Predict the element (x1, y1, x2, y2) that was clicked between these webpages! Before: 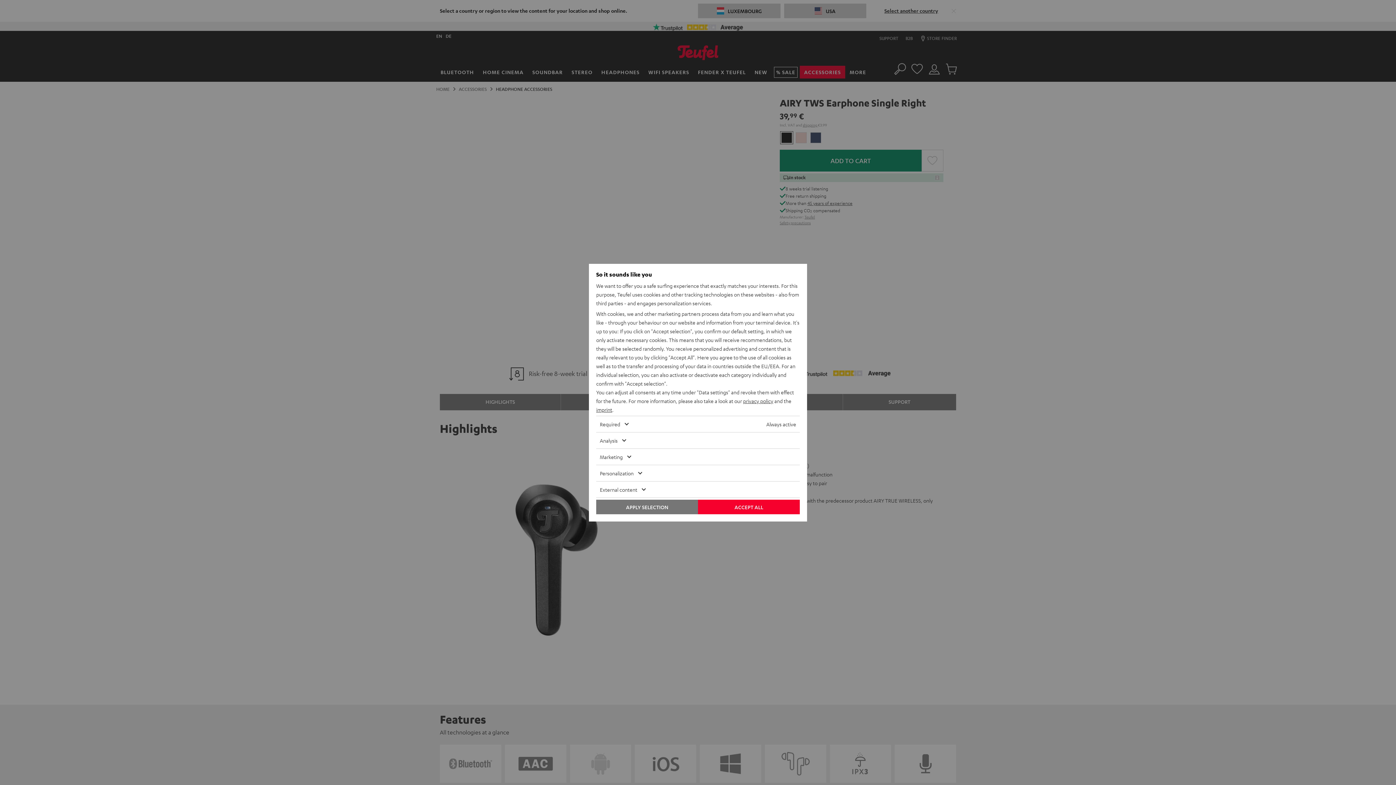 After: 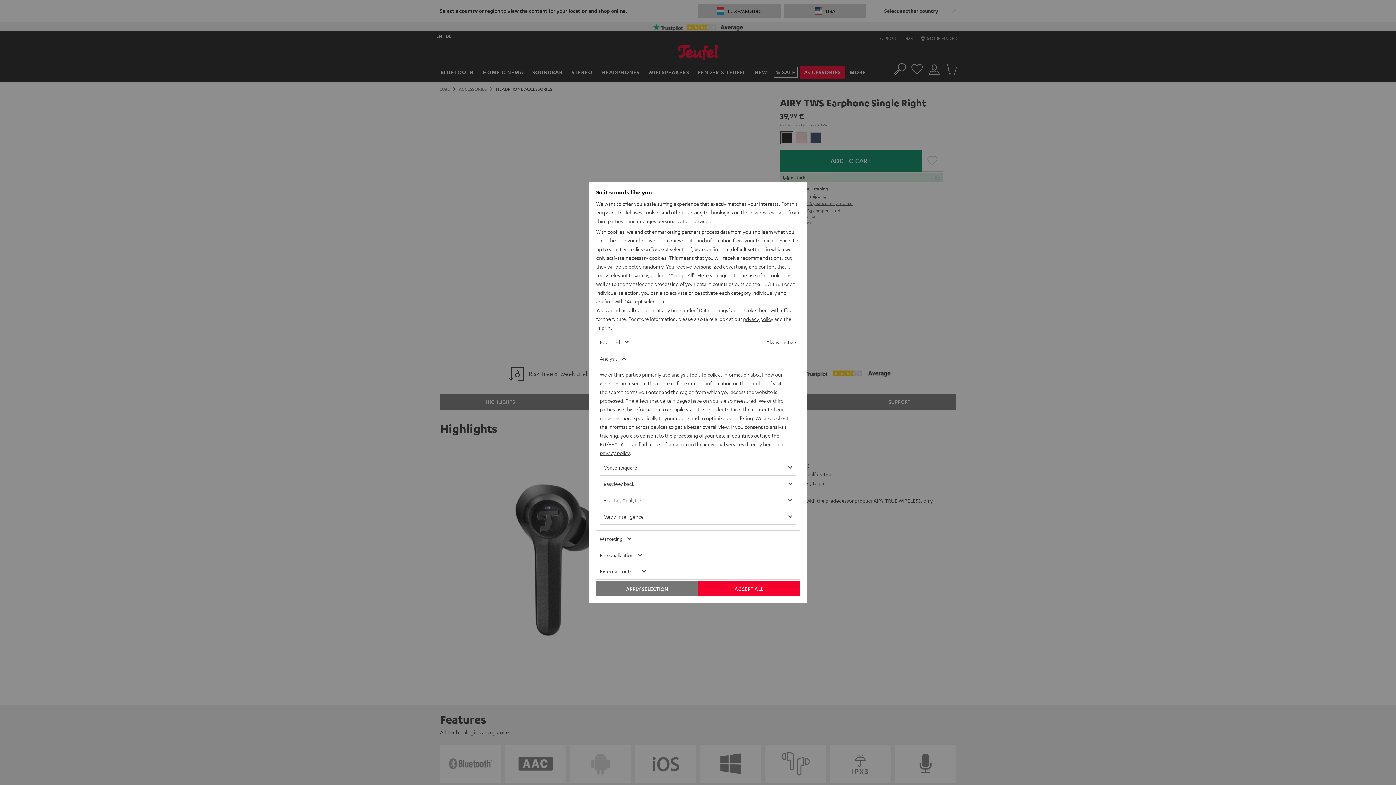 Action: bbox: (596, 432, 778, 448) label: Analysis